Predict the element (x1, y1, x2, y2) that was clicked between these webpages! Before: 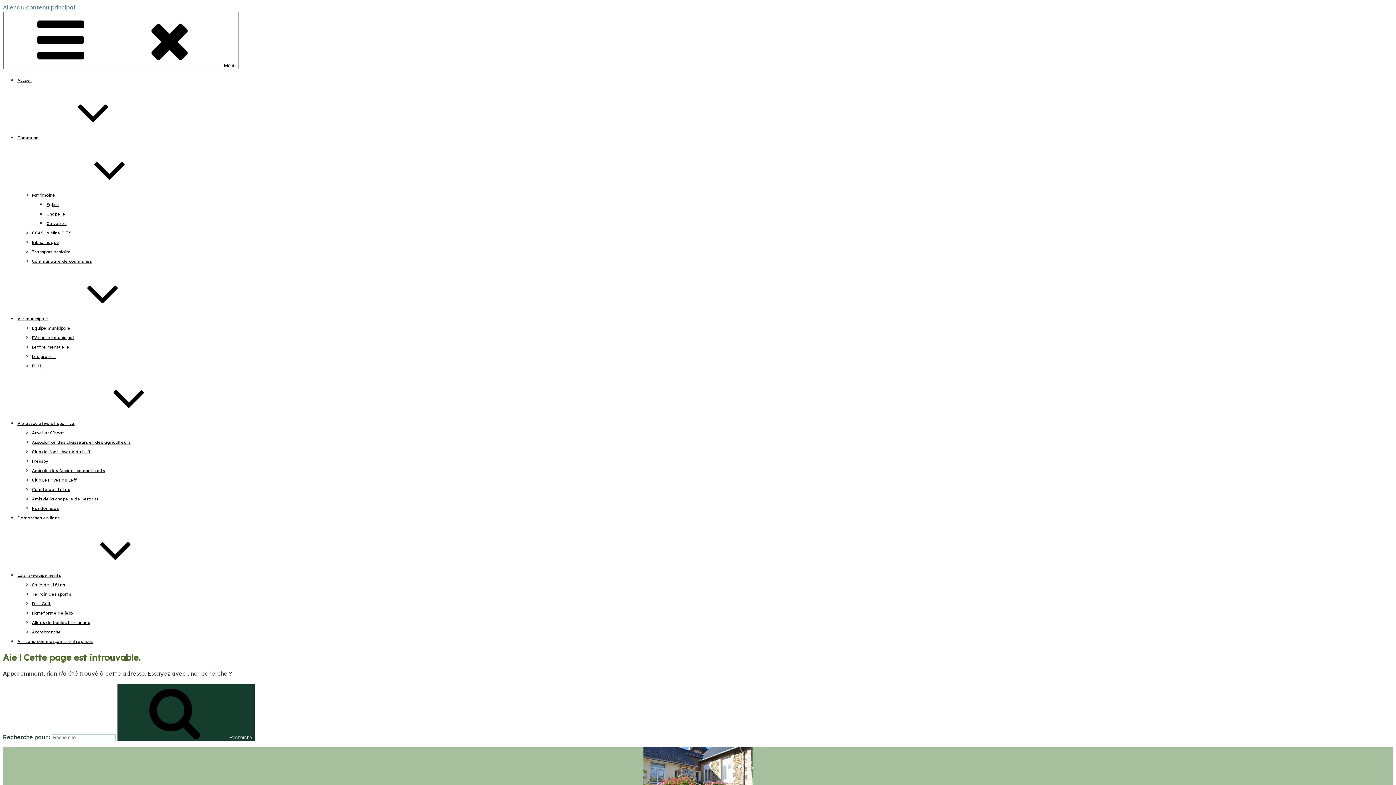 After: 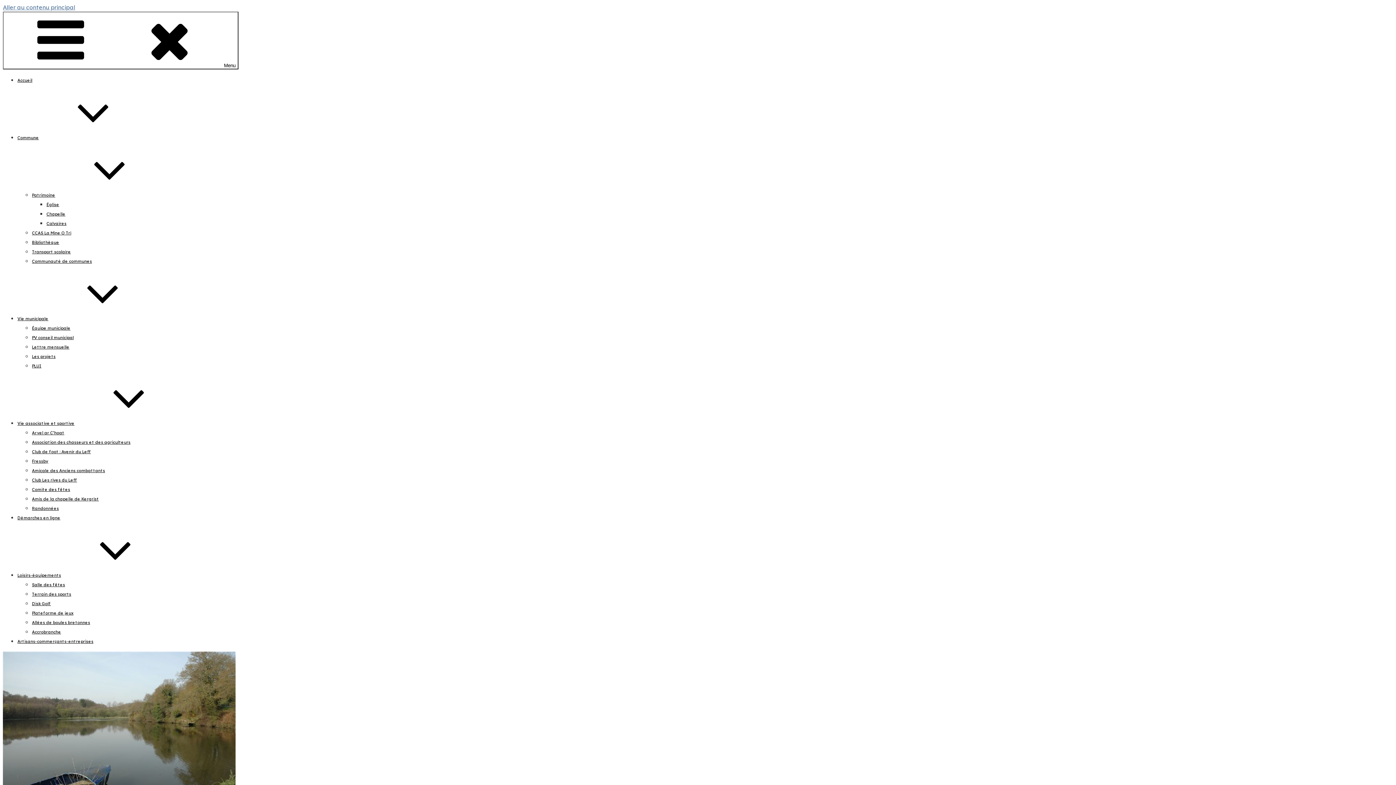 Action: label: Vie municipale bbox: (17, 316, 157, 321)